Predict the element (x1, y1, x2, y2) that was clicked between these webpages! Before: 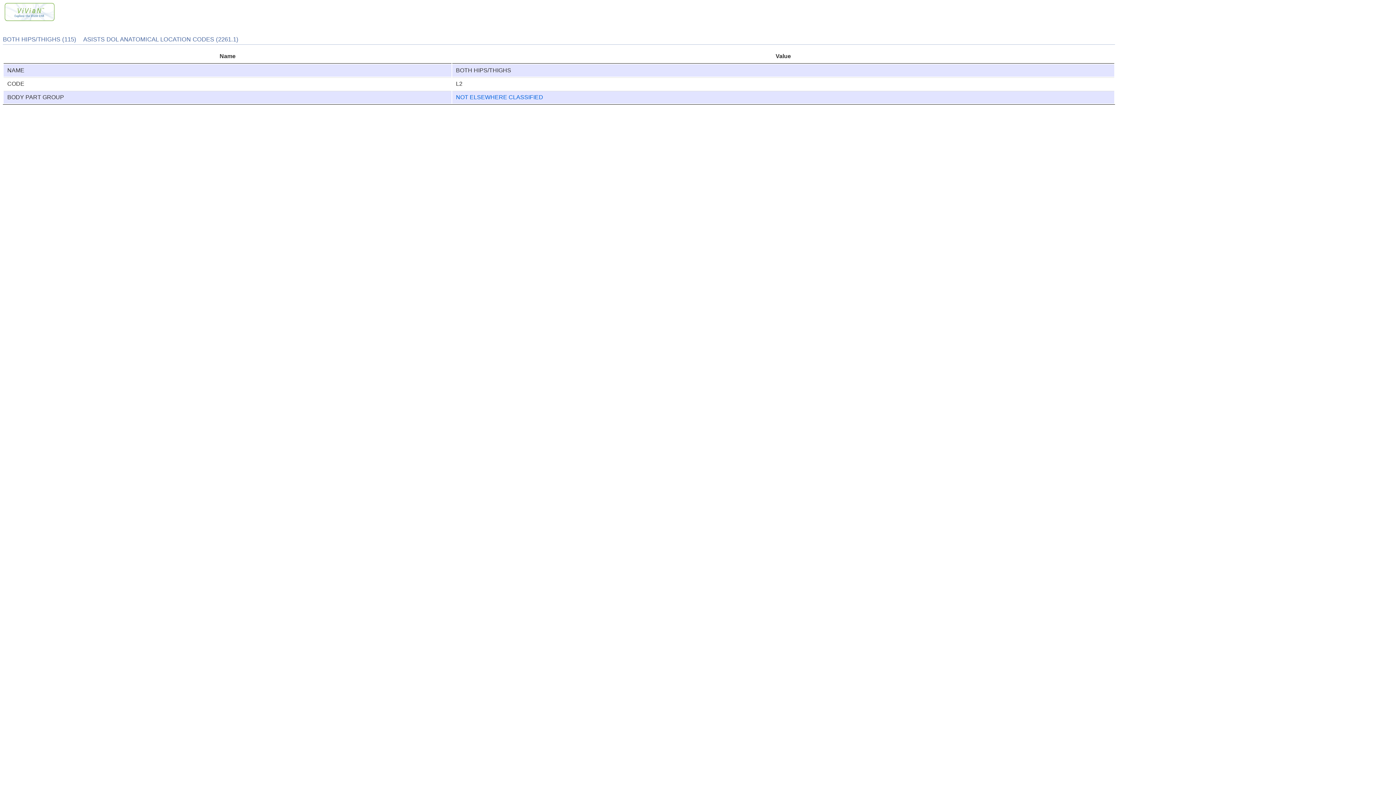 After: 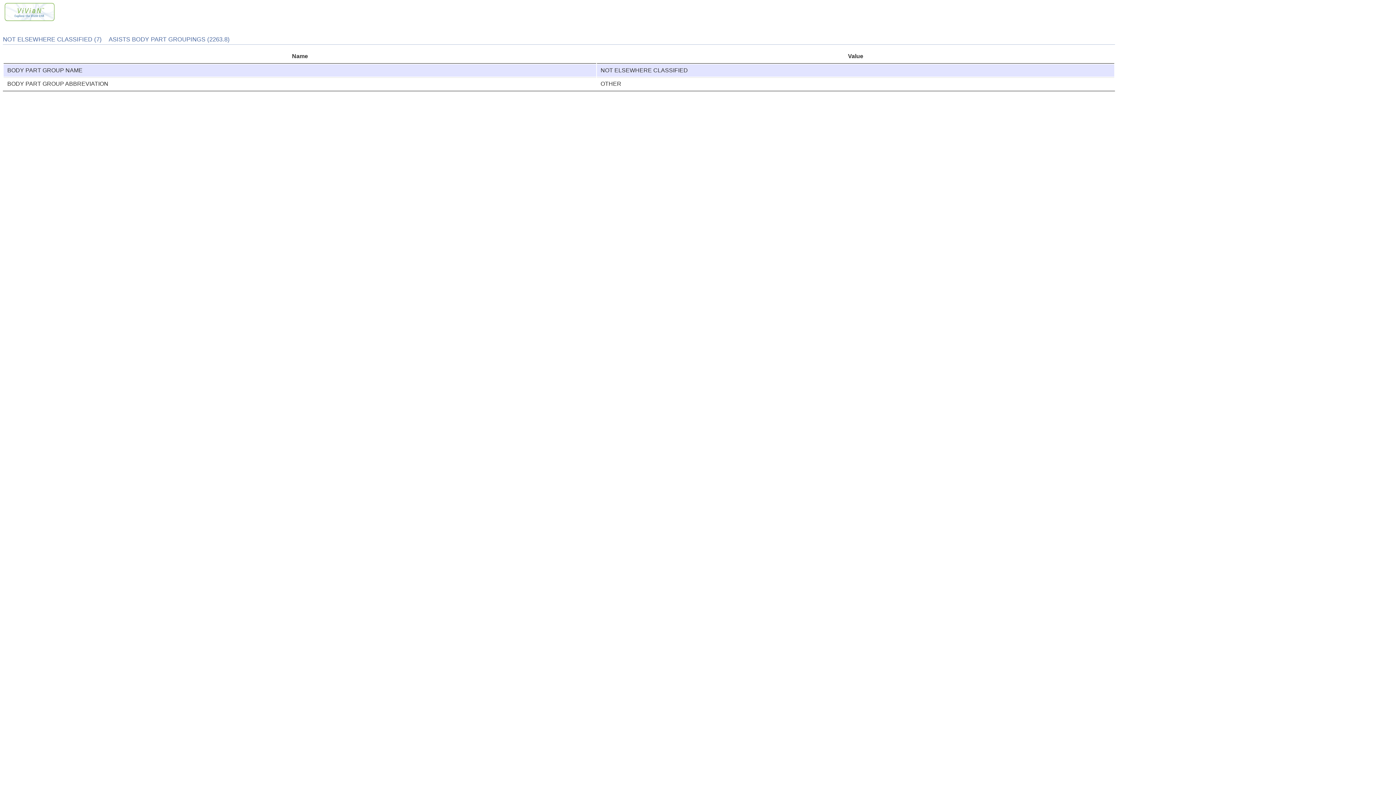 Action: bbox: (456, 94, 543, 100) label: NOT ELSEWHERE CLASSIFIED